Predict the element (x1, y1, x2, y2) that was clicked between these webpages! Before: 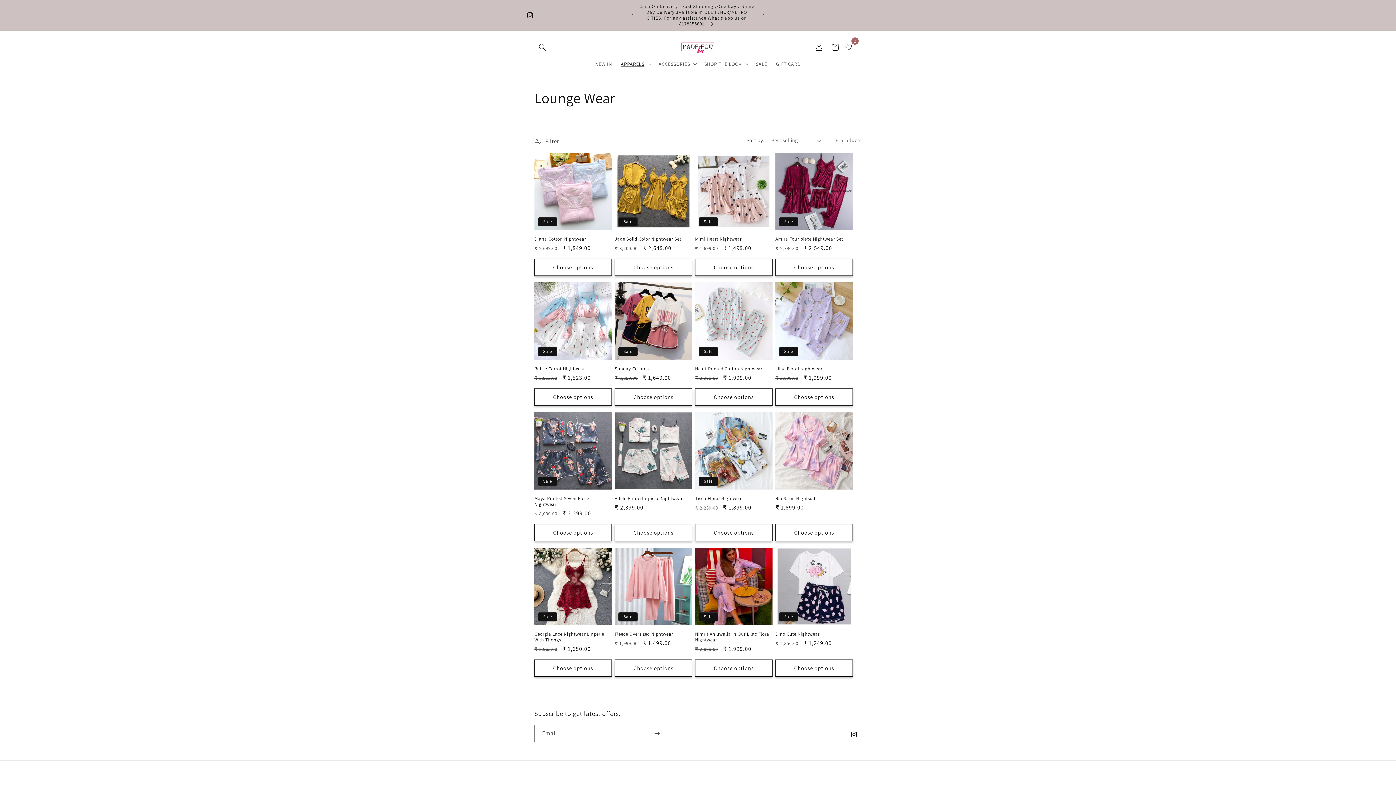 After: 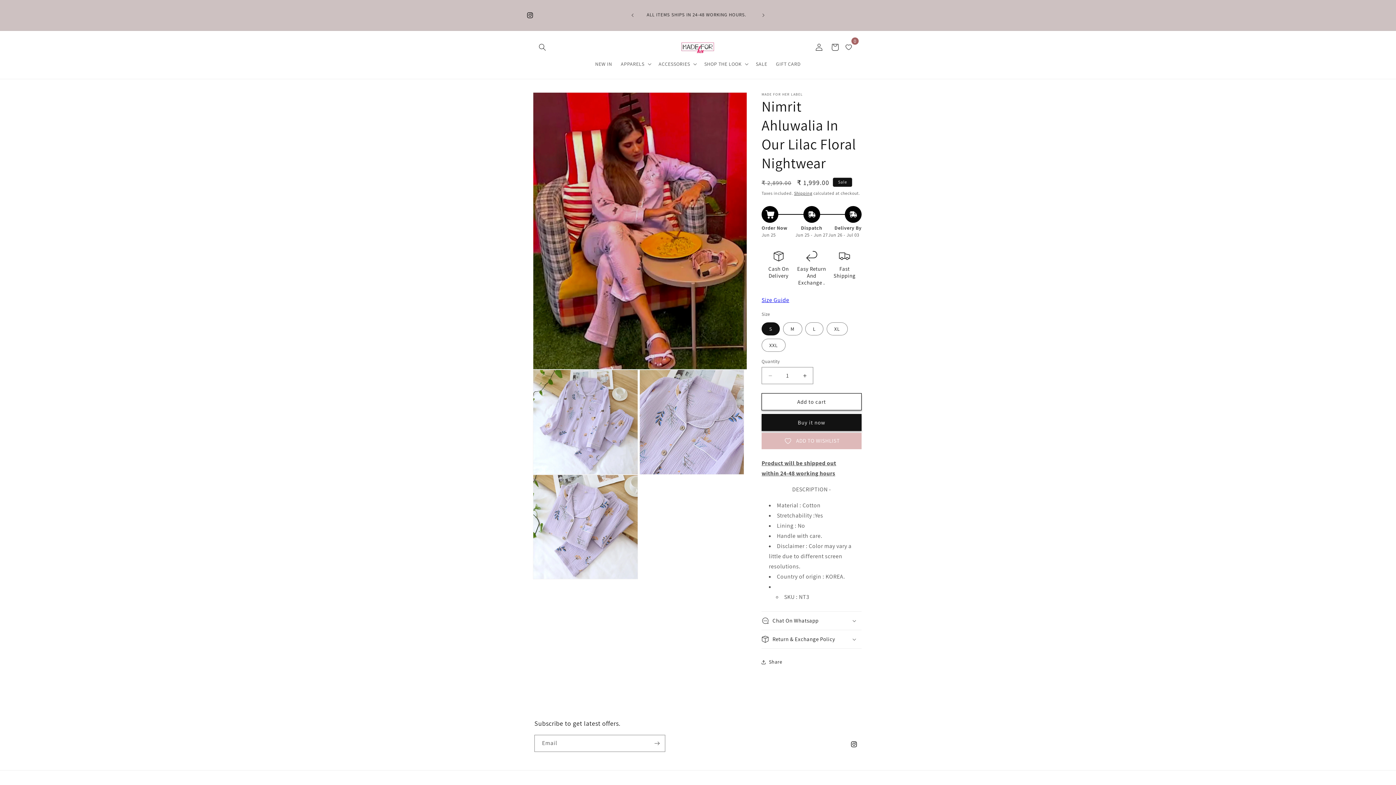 Action: label: Nimrit Ahluwalia In Our Lilac Floral Nightwear bbox: (695, 631, 772, 643)